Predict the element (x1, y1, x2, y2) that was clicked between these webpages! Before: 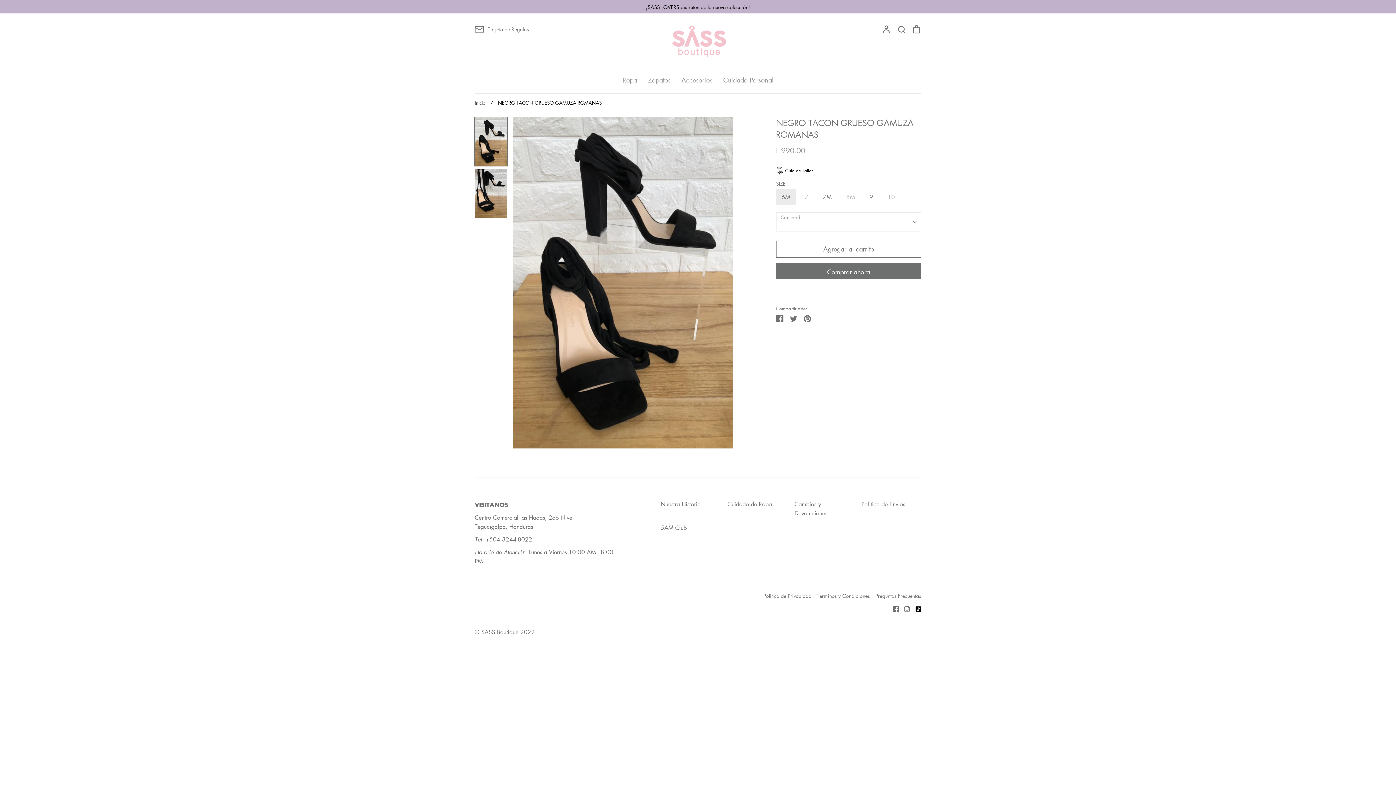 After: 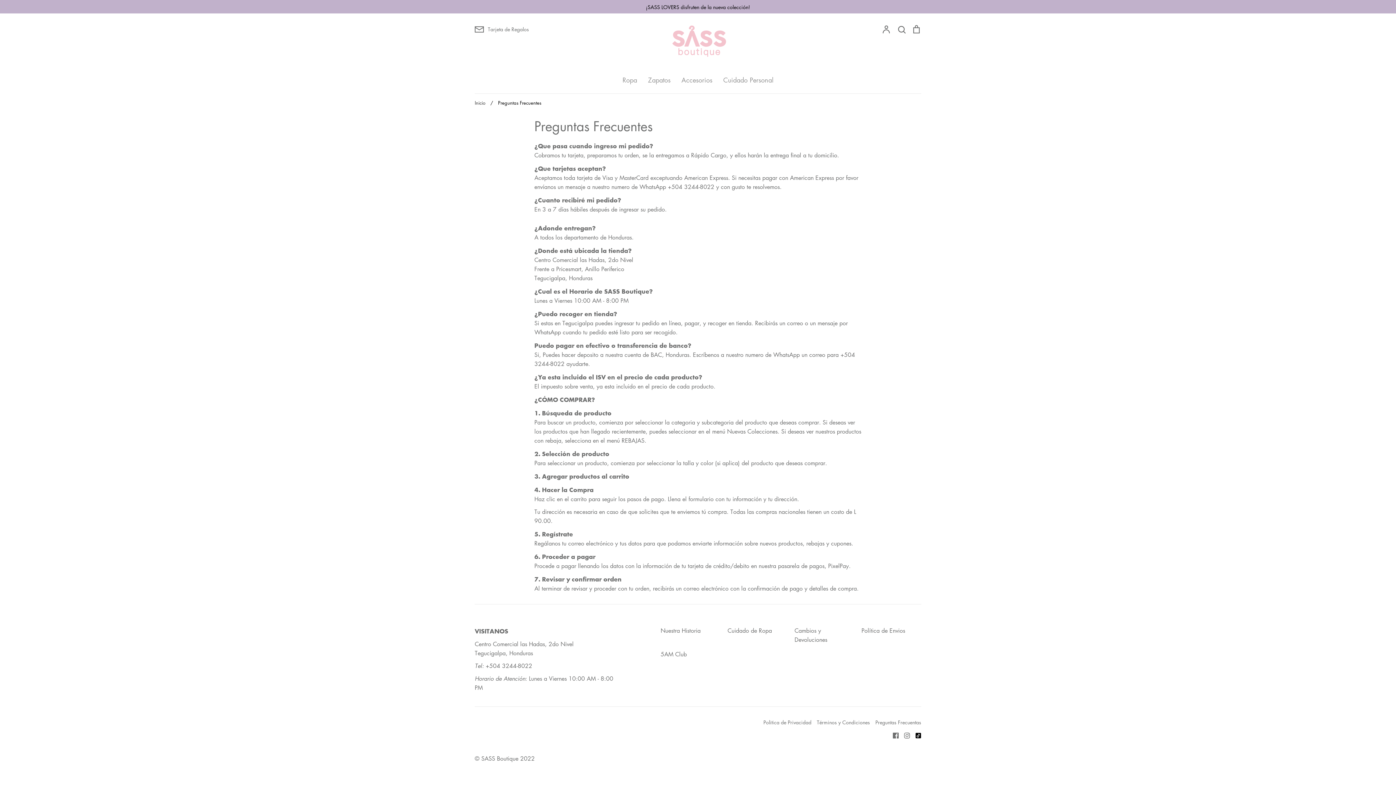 Action: bbox: (875, 592, 921, 599) label: Preguntas Frecuentas